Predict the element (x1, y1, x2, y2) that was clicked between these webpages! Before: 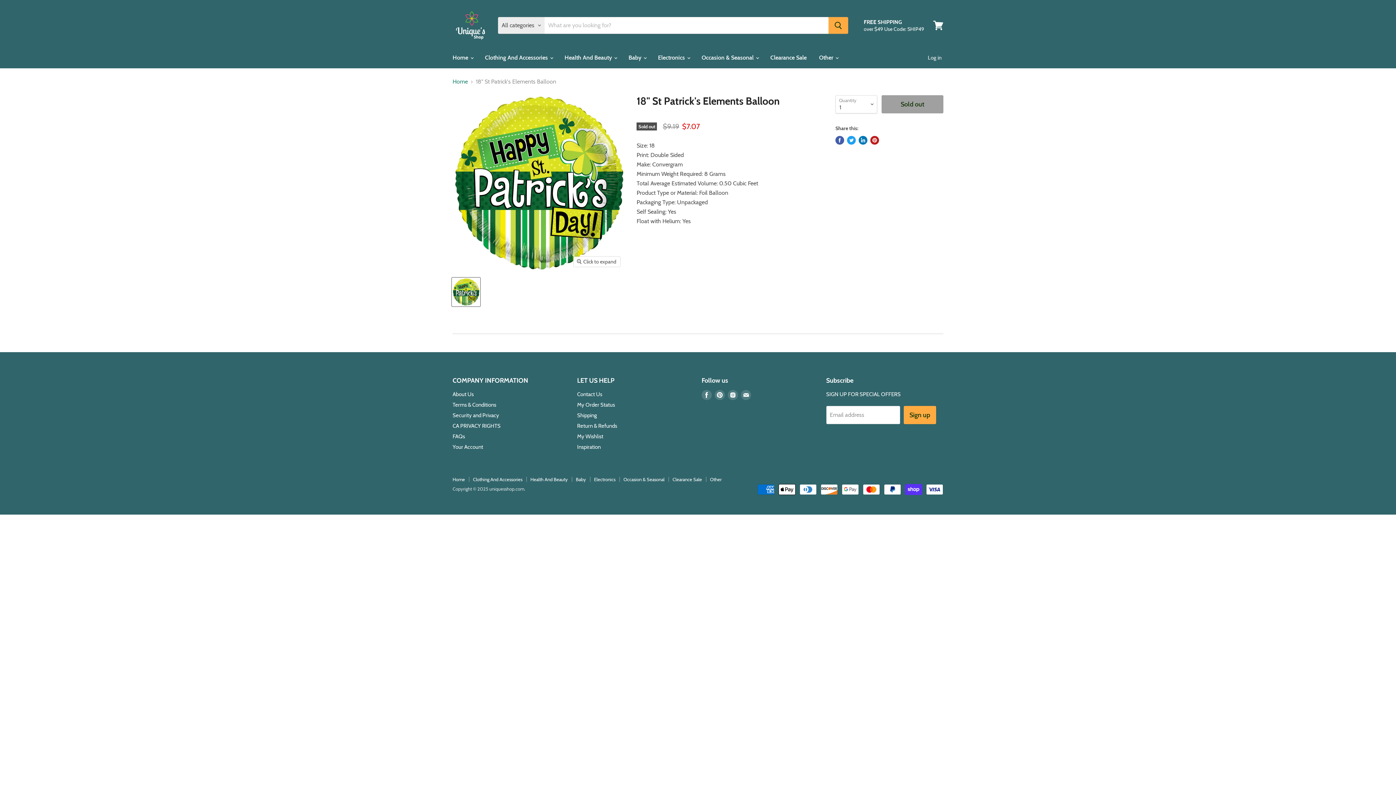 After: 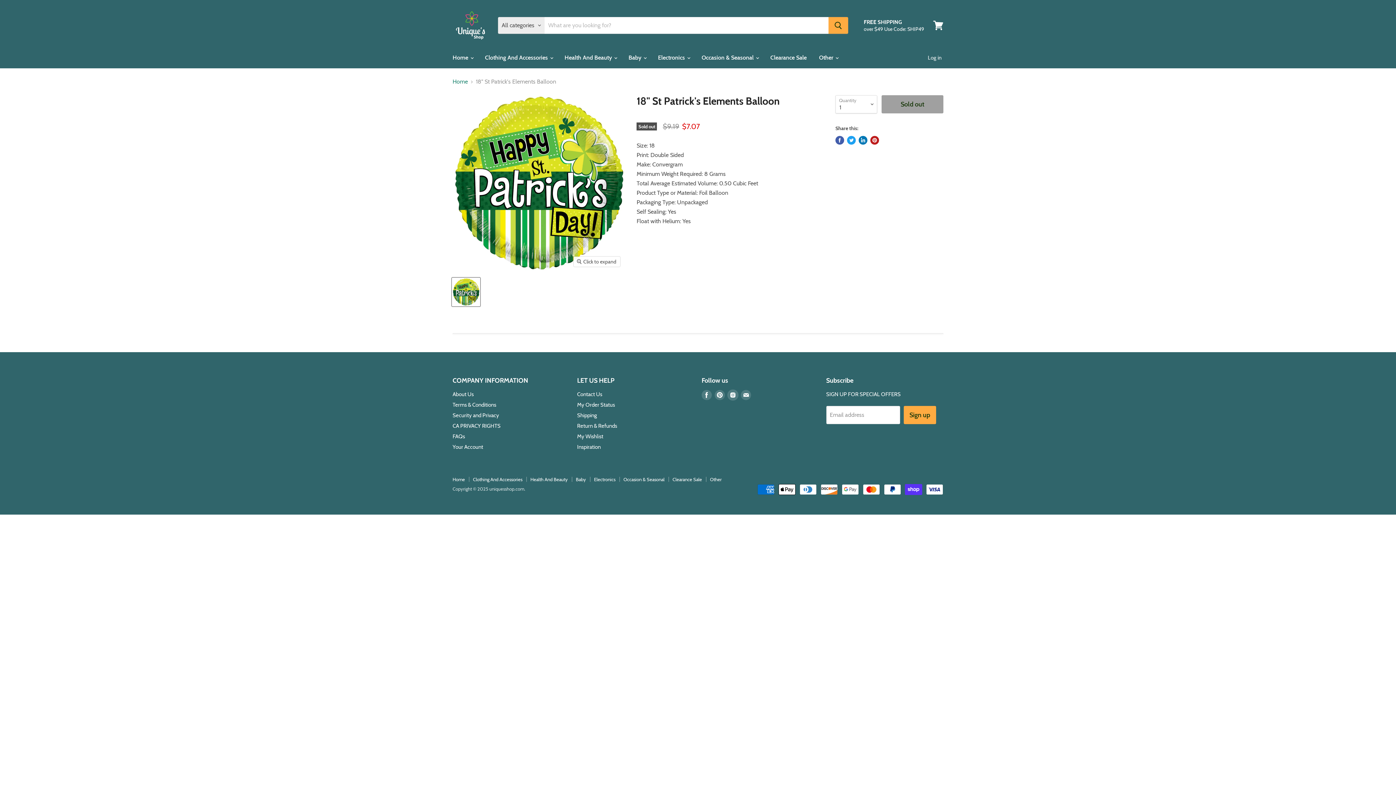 Action: label: Find us on Instagram bbox: (728, 390, 738, 400)